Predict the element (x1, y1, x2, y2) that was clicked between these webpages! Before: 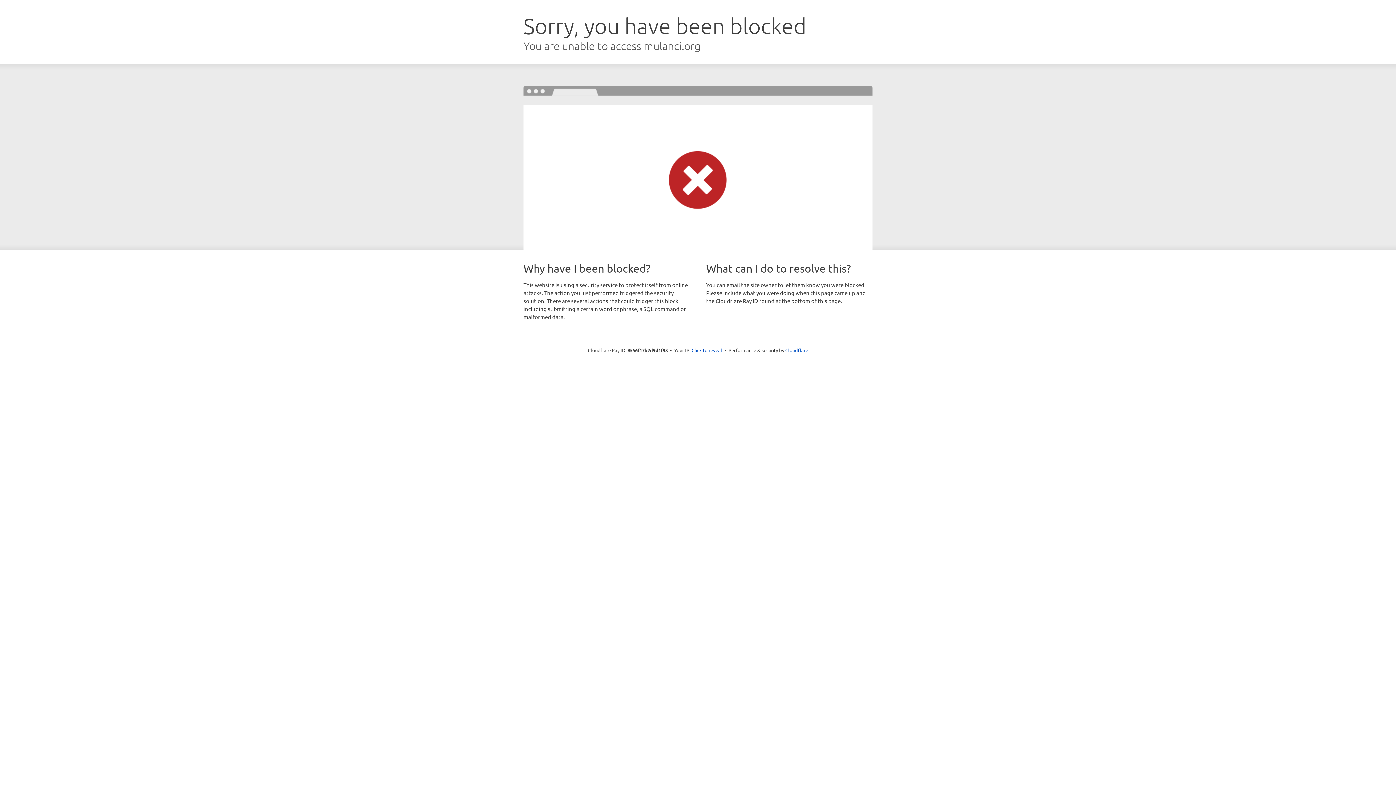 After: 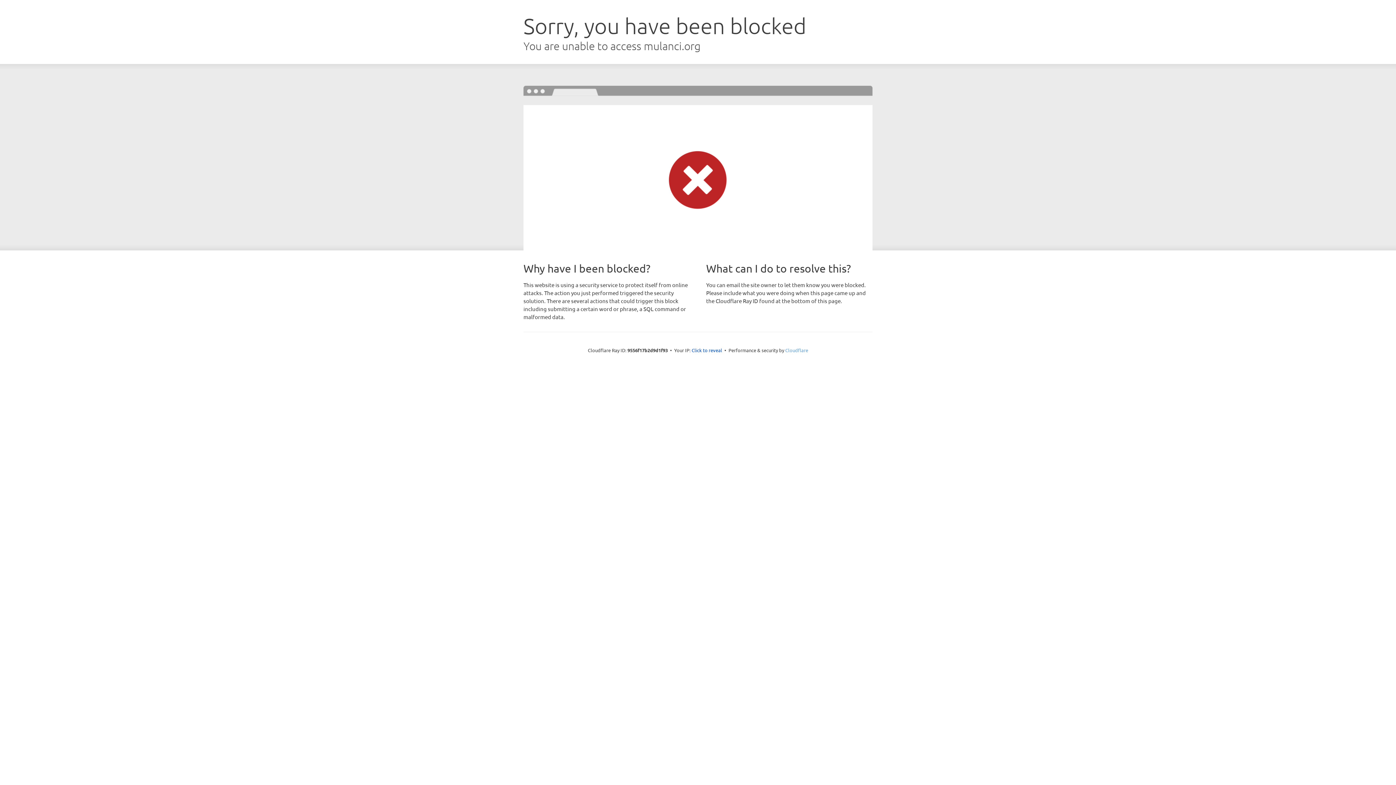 Action: bbox: (785, 347, 808, 353) label: Cloudflare